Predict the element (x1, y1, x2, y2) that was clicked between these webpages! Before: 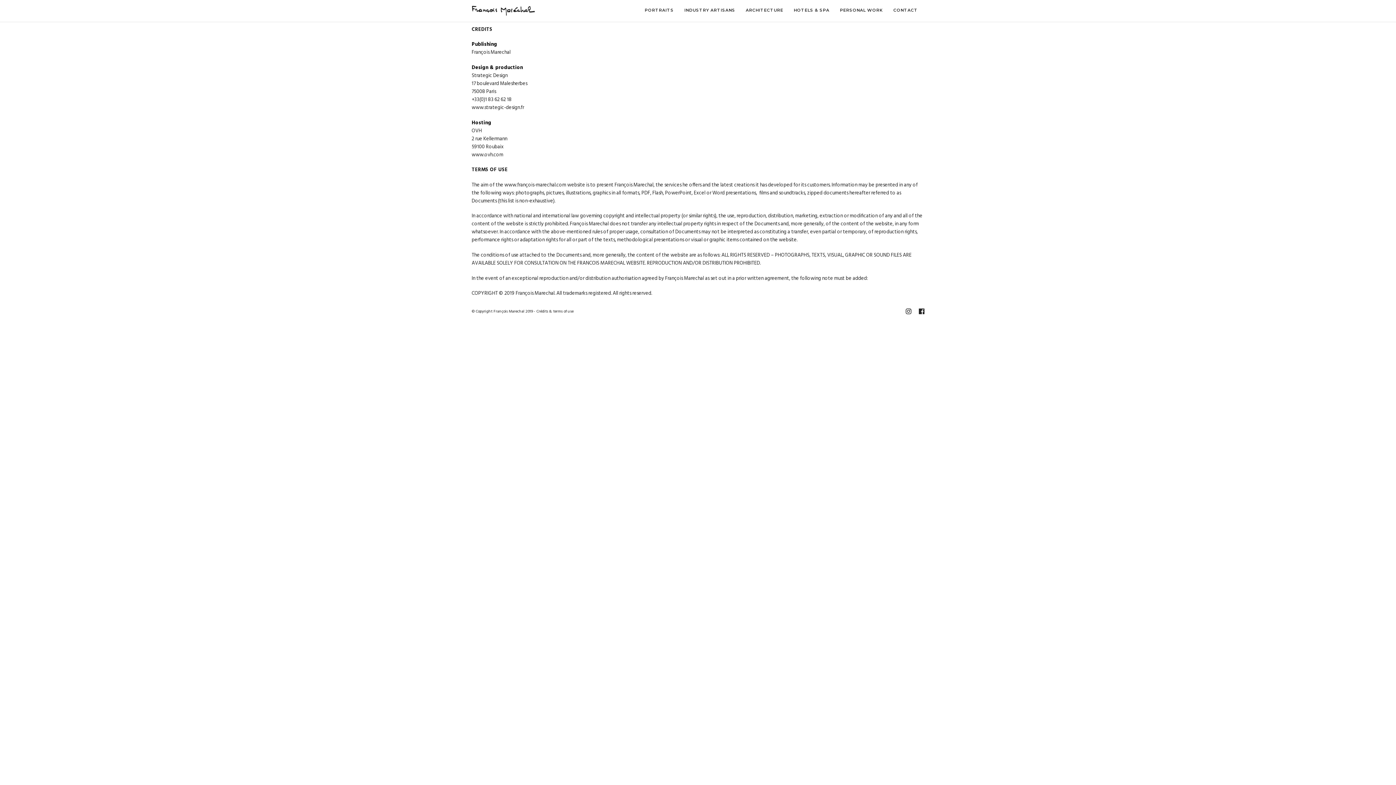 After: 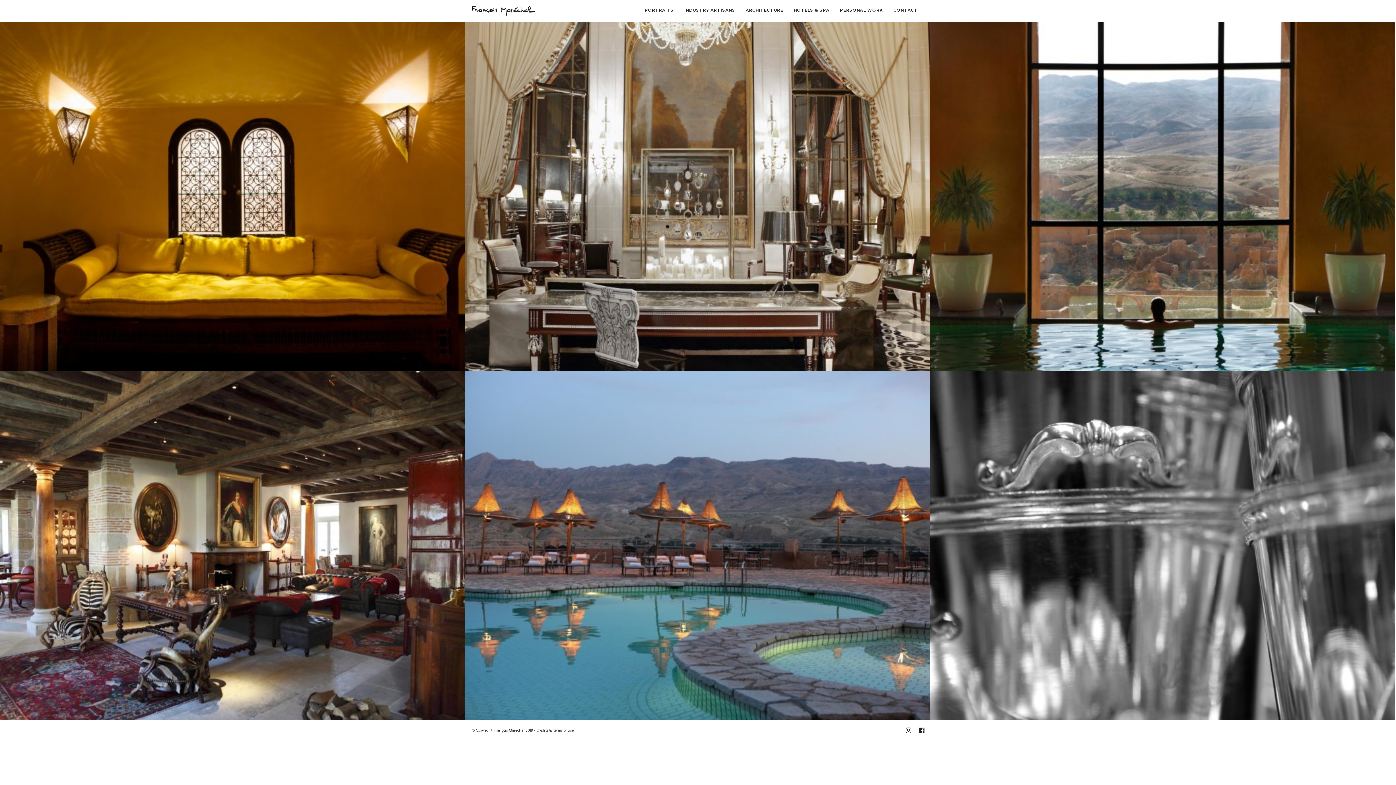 Action: label: HOTELS & SPA bbox: (789, 4, 834, 17)